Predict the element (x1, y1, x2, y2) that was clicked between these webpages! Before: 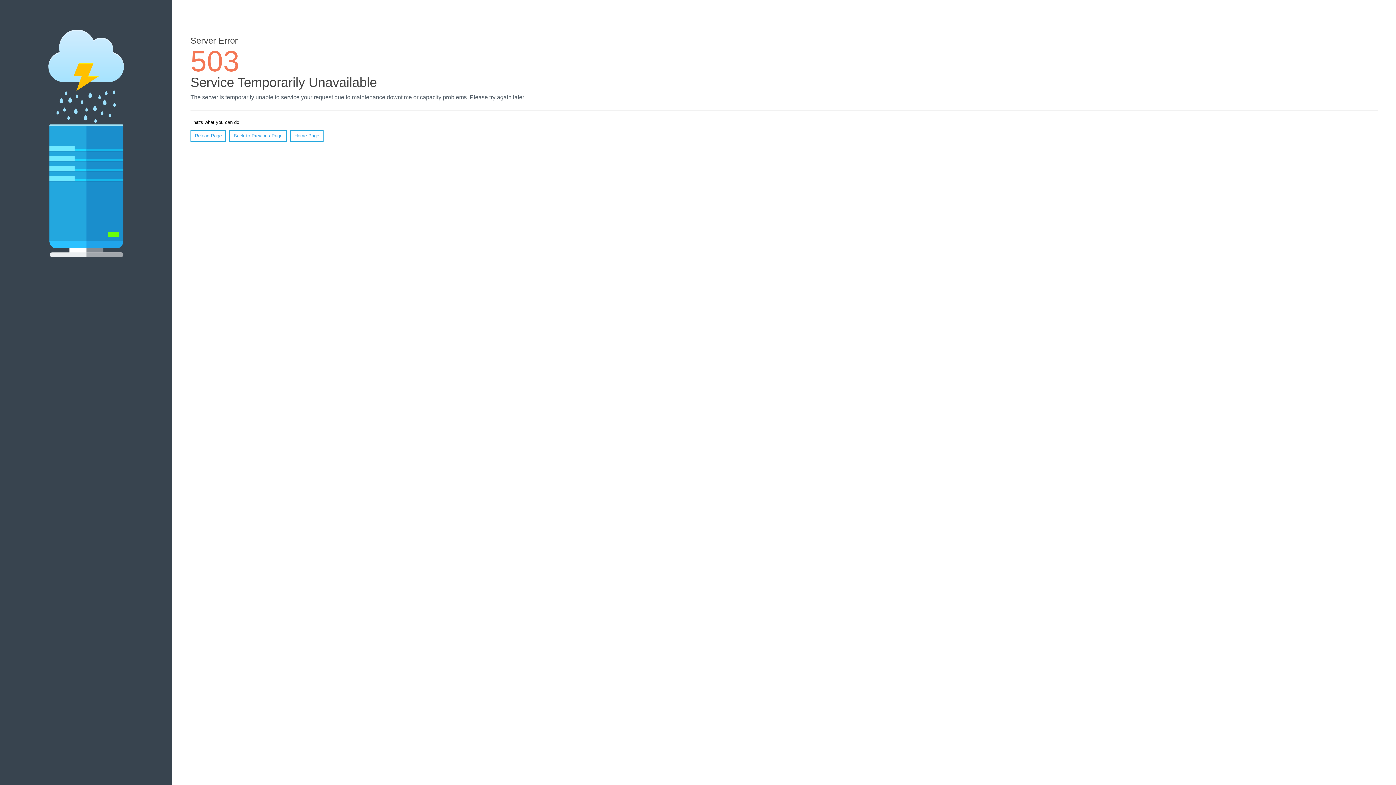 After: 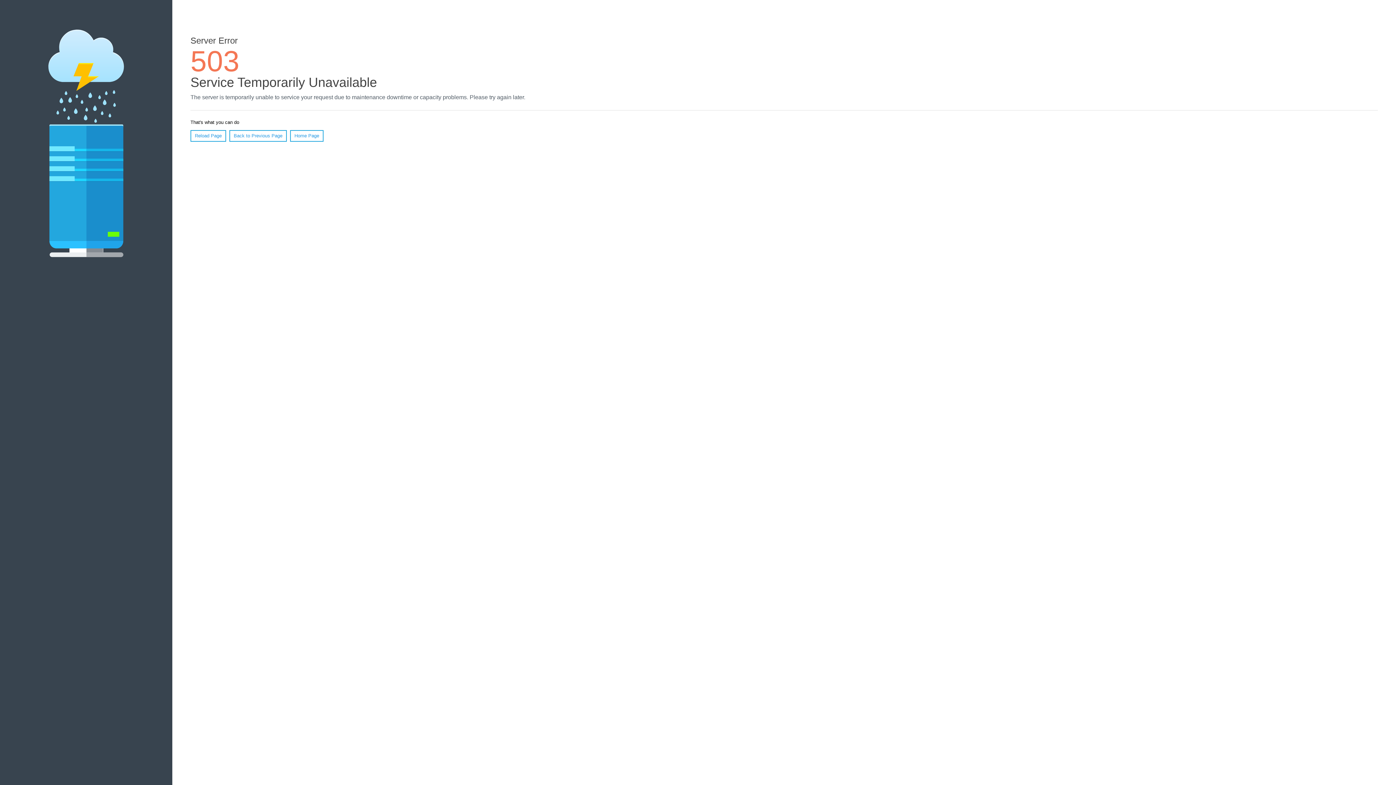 Action: label: Reload Page bbox: (190, 130, 226, 141)